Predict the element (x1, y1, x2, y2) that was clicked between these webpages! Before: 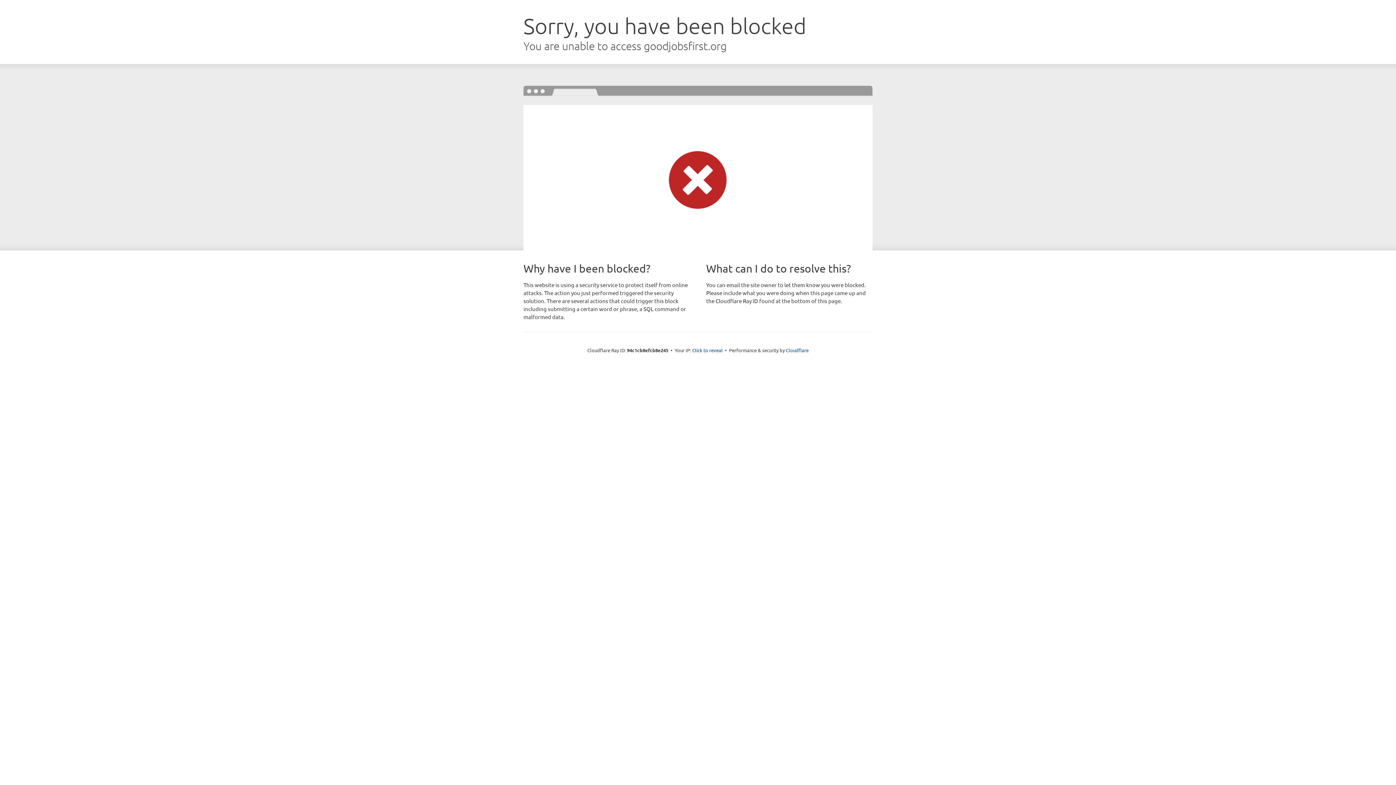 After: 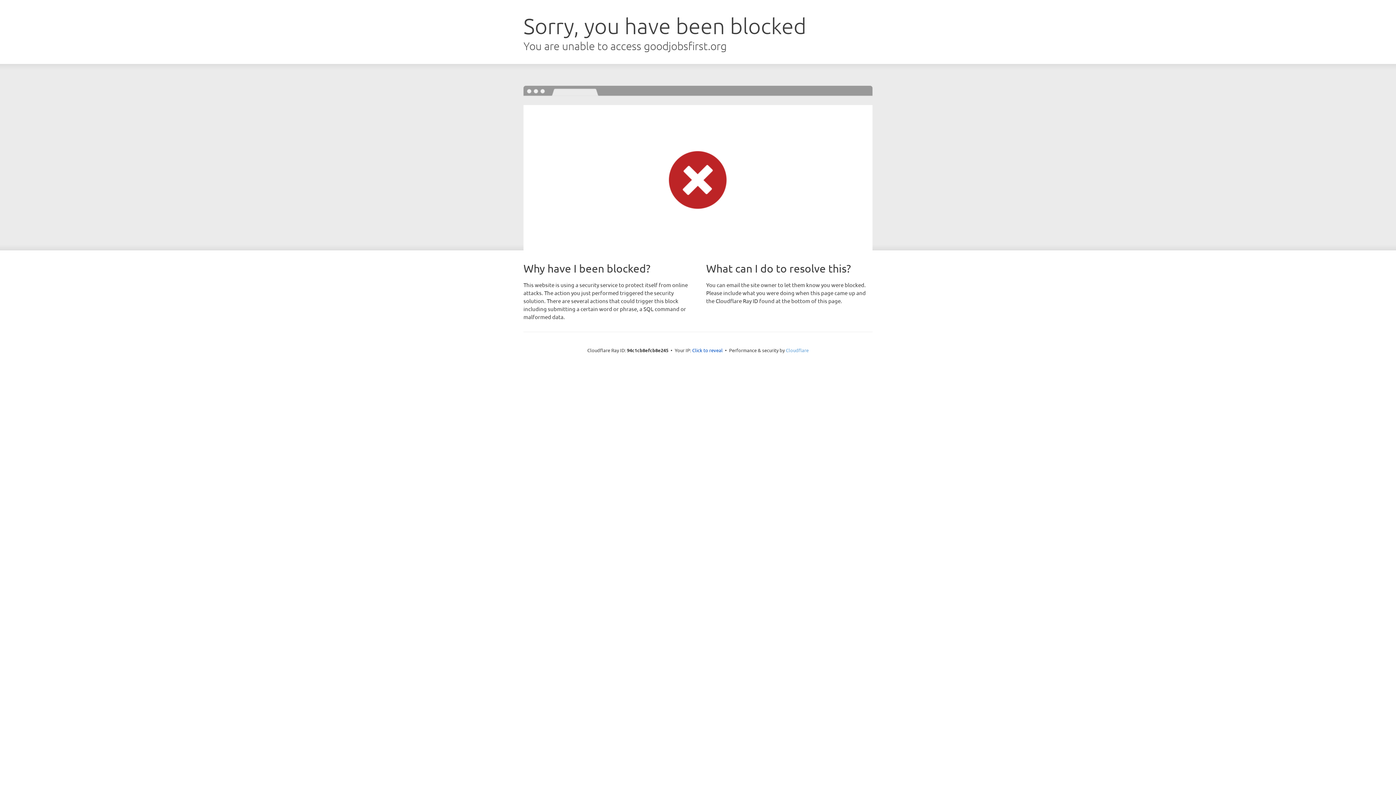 Action: label: Cloudflare bbox: (786, 347, 808, 353)